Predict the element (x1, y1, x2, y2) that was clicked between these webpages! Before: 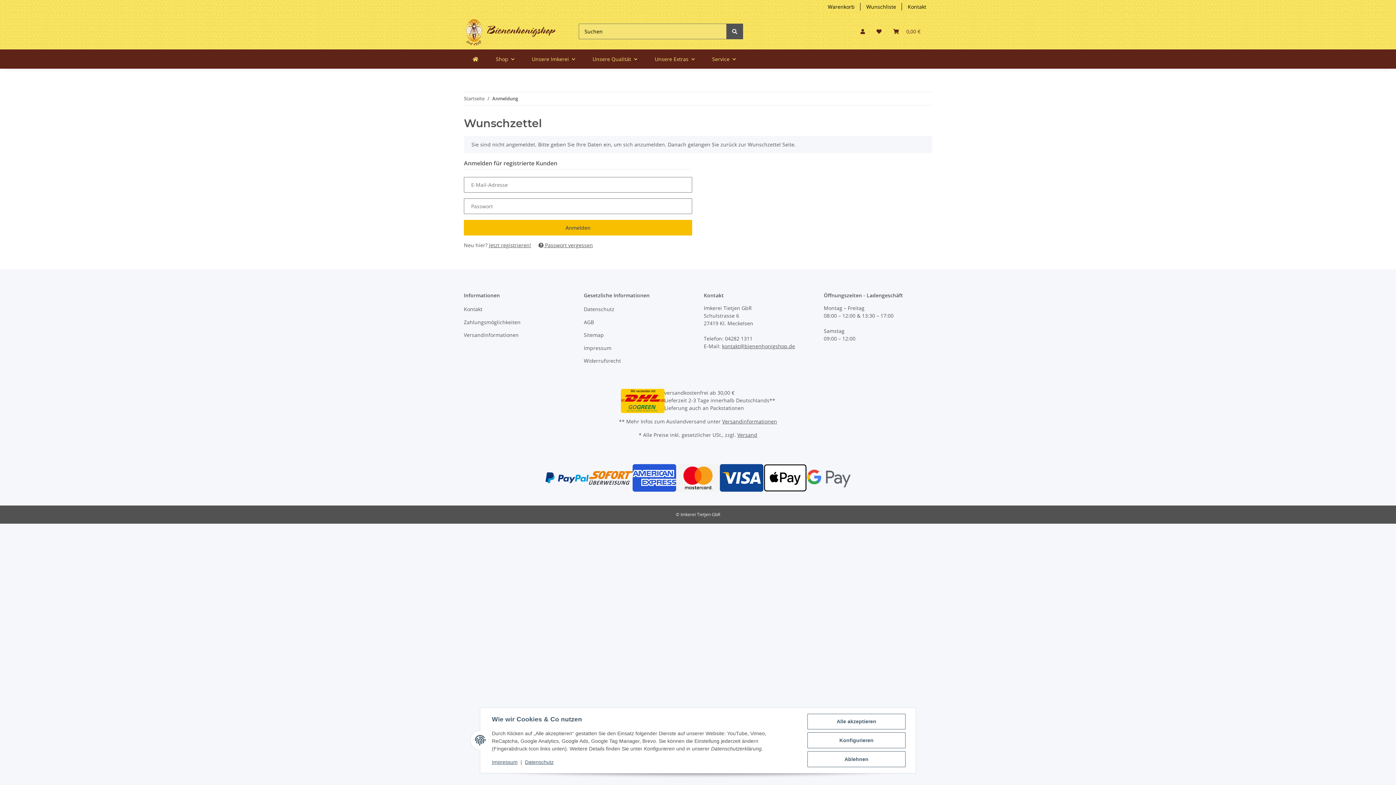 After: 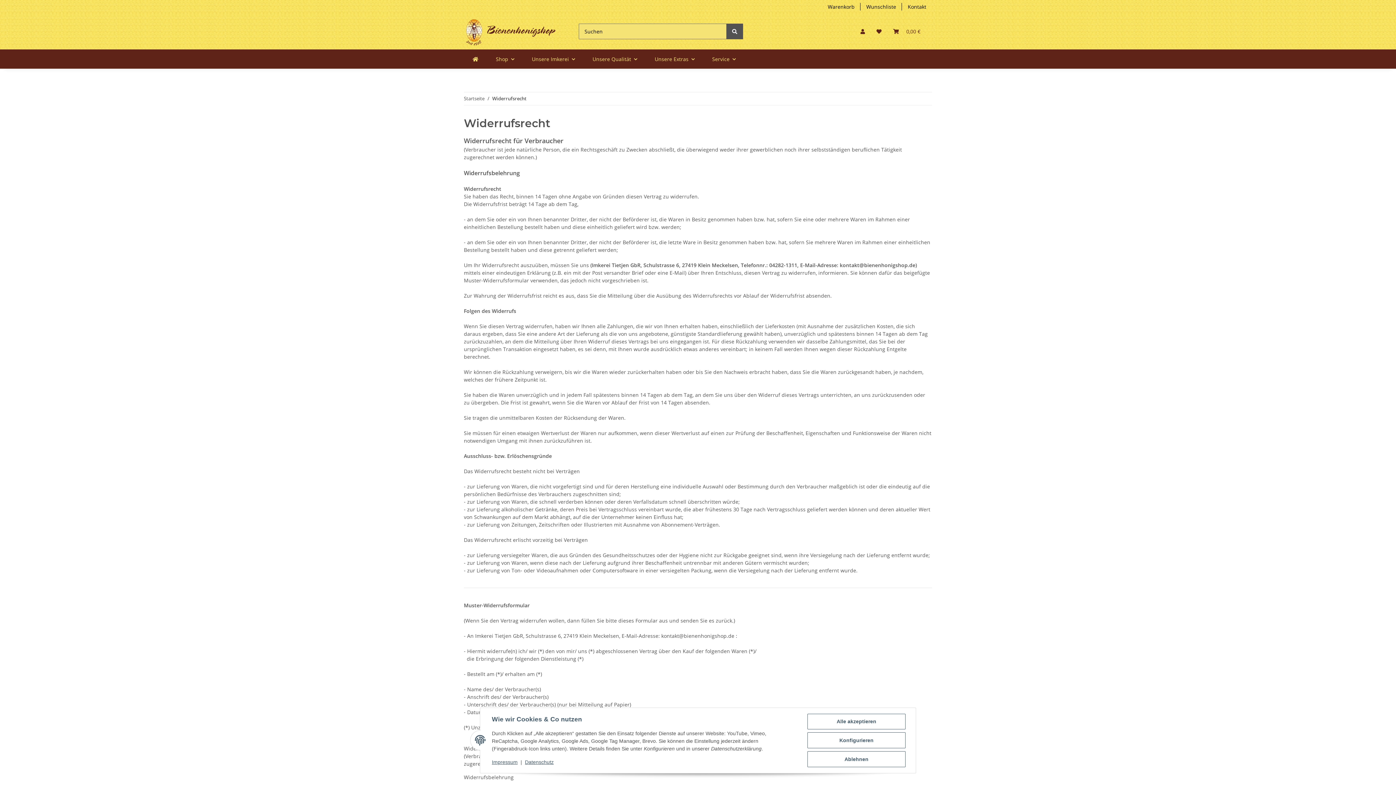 Action: label: Widerrufsrecht bbox: (584, 355, 692, 365)